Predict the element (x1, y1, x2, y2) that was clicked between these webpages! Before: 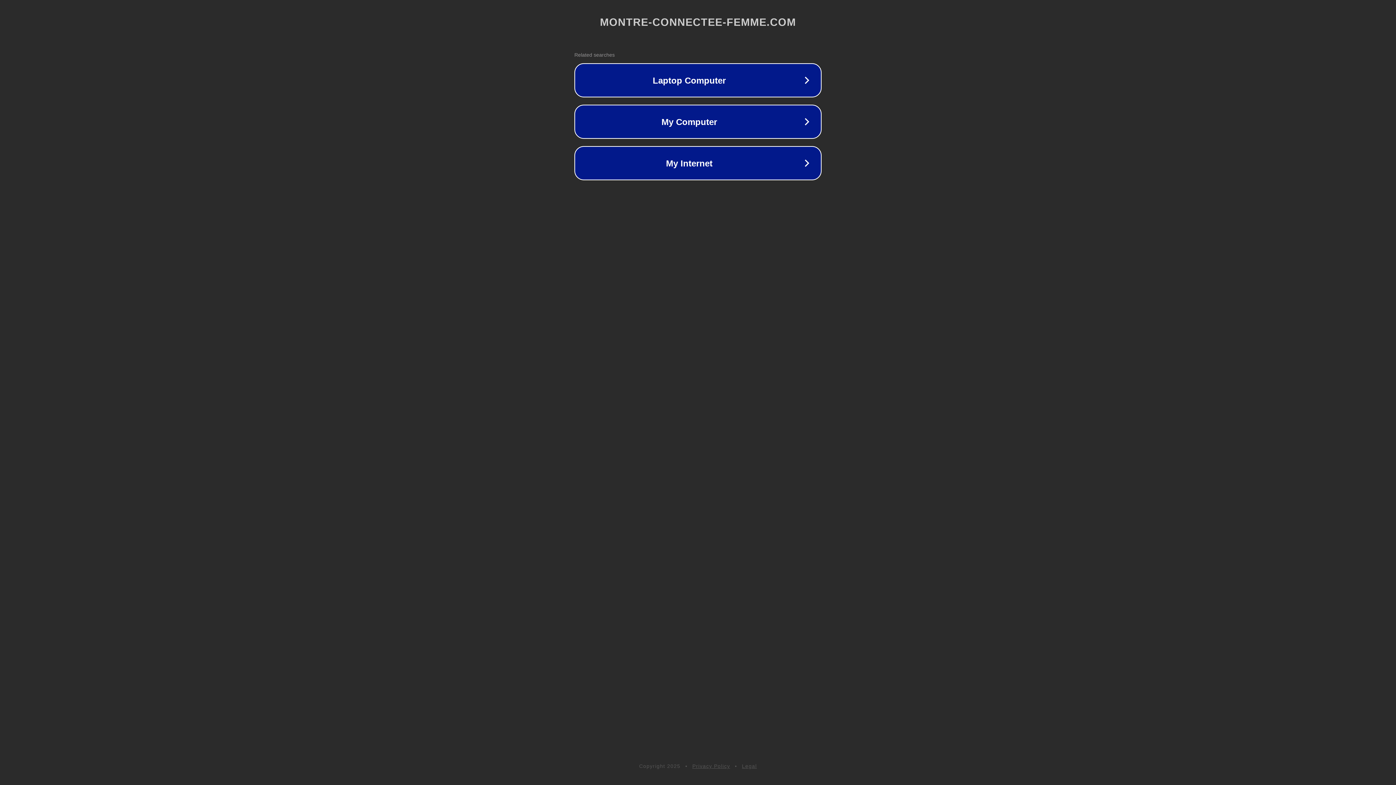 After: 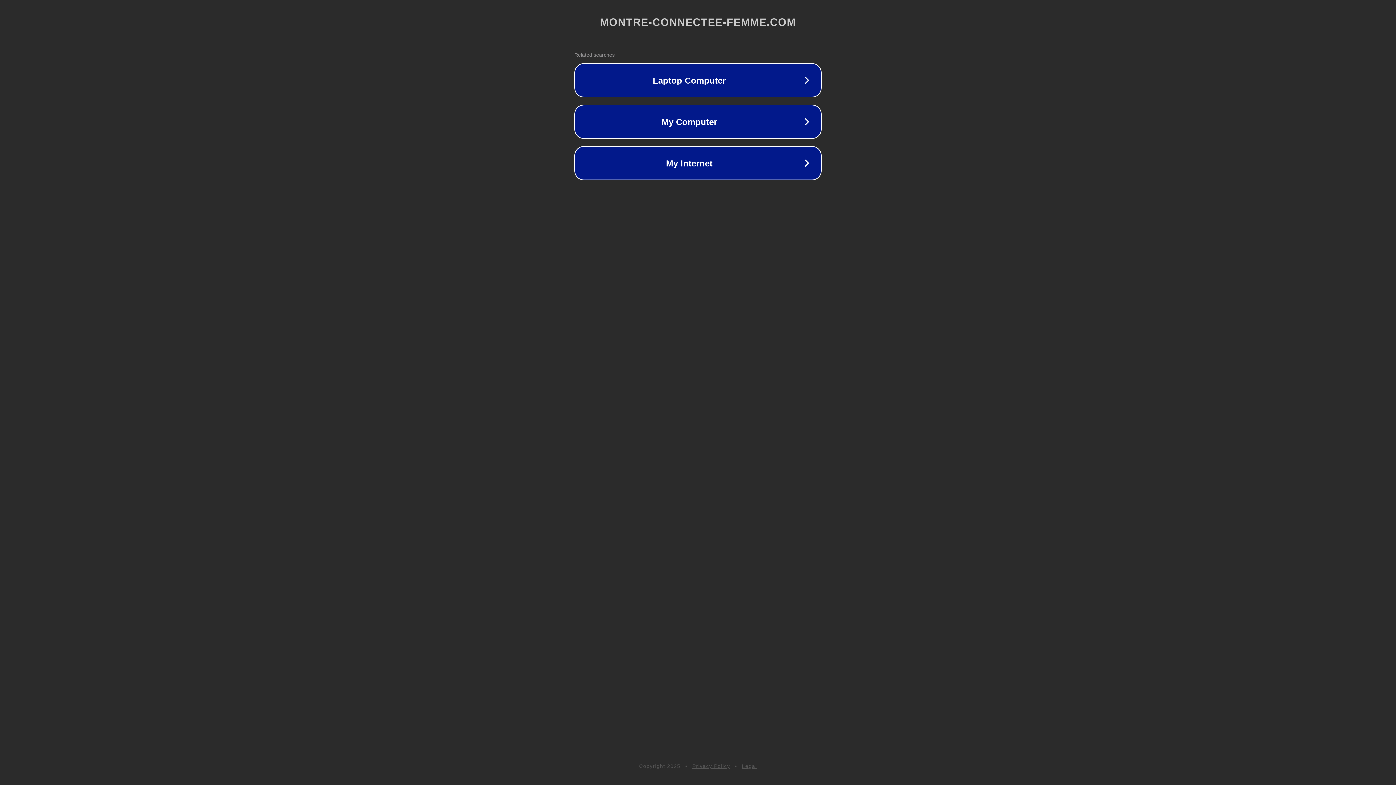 Action: bbox: (742, 763, 757, 769) label: Legal